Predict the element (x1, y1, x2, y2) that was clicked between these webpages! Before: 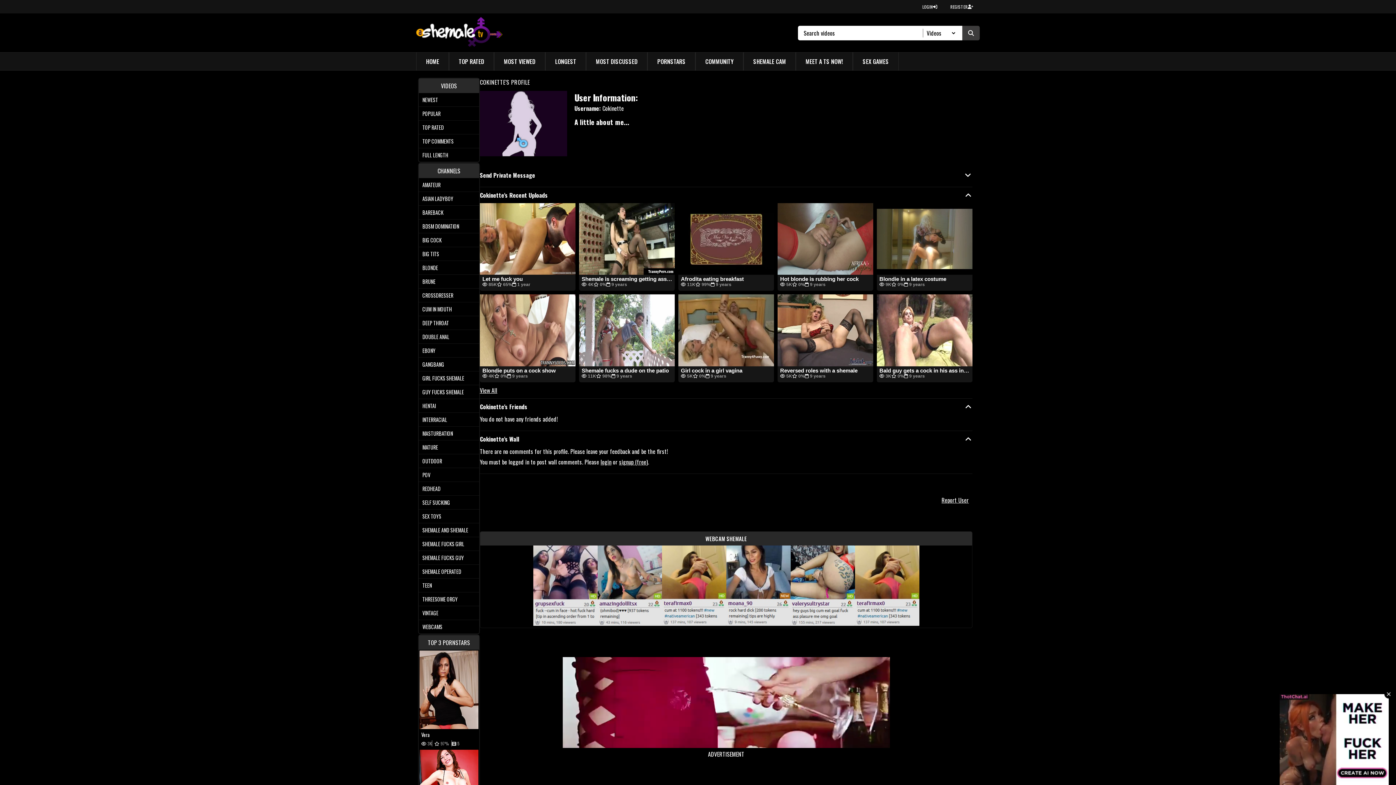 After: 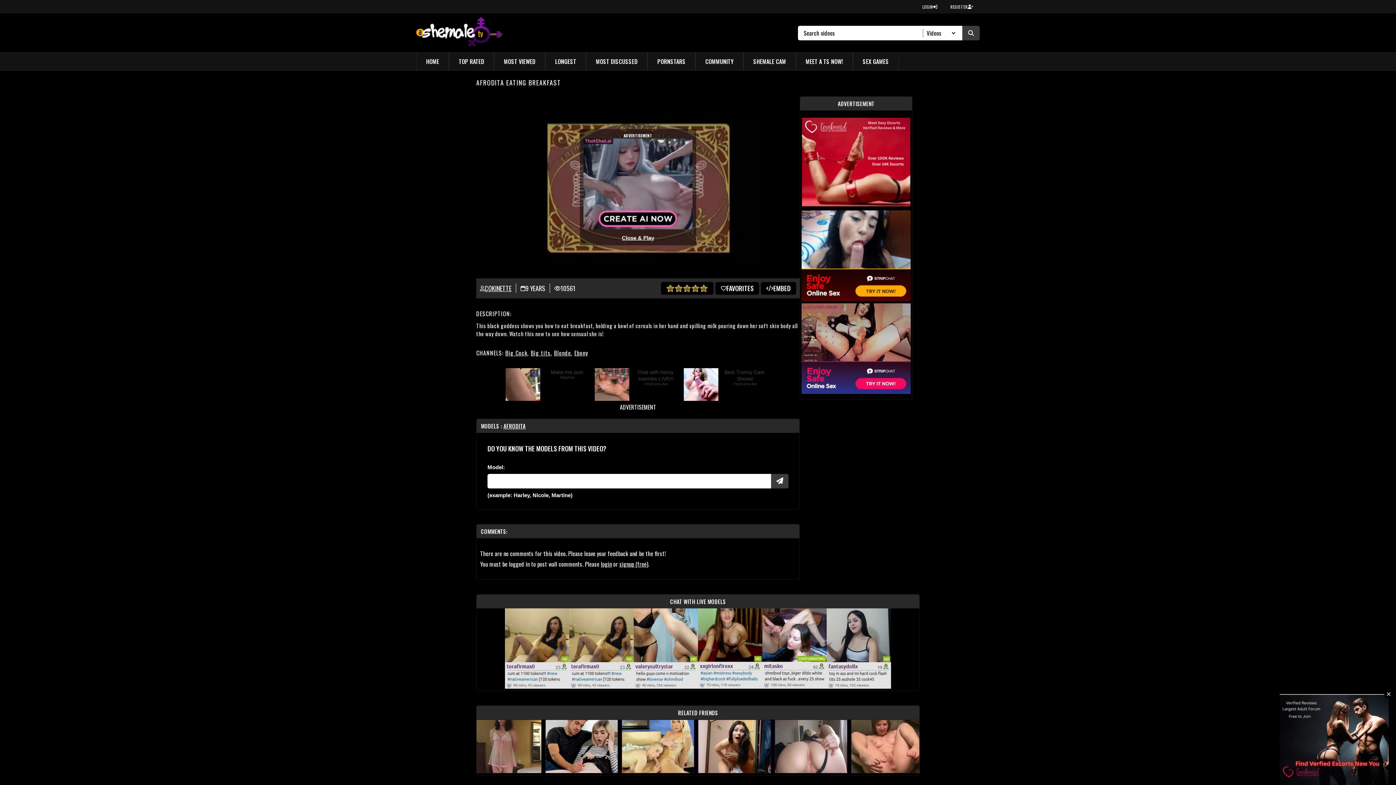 Action: label: Afrodita eating breakfast bbox: (678, 203, 774, 282)